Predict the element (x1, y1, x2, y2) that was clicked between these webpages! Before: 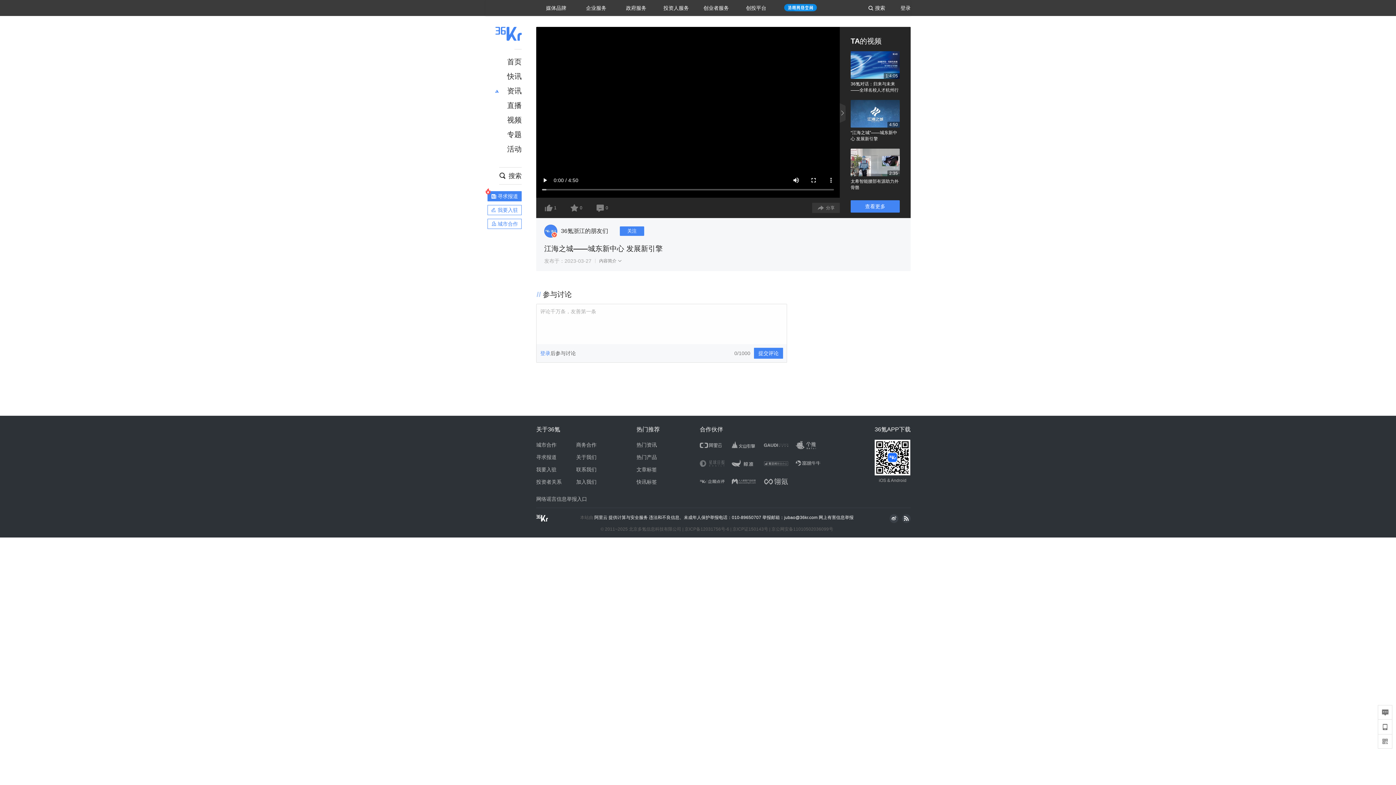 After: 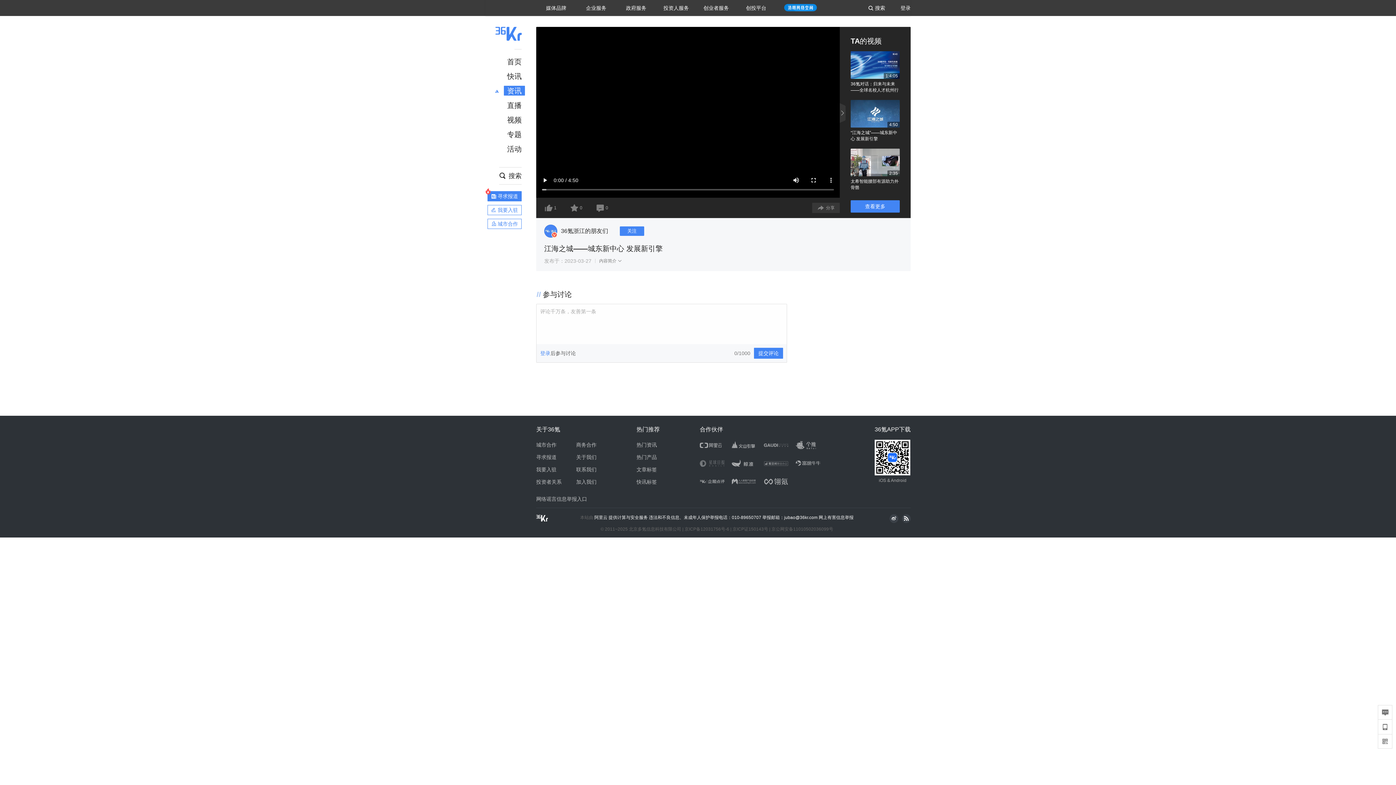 Action: label: 资讯 bbox: (504, 85, 525, 95)